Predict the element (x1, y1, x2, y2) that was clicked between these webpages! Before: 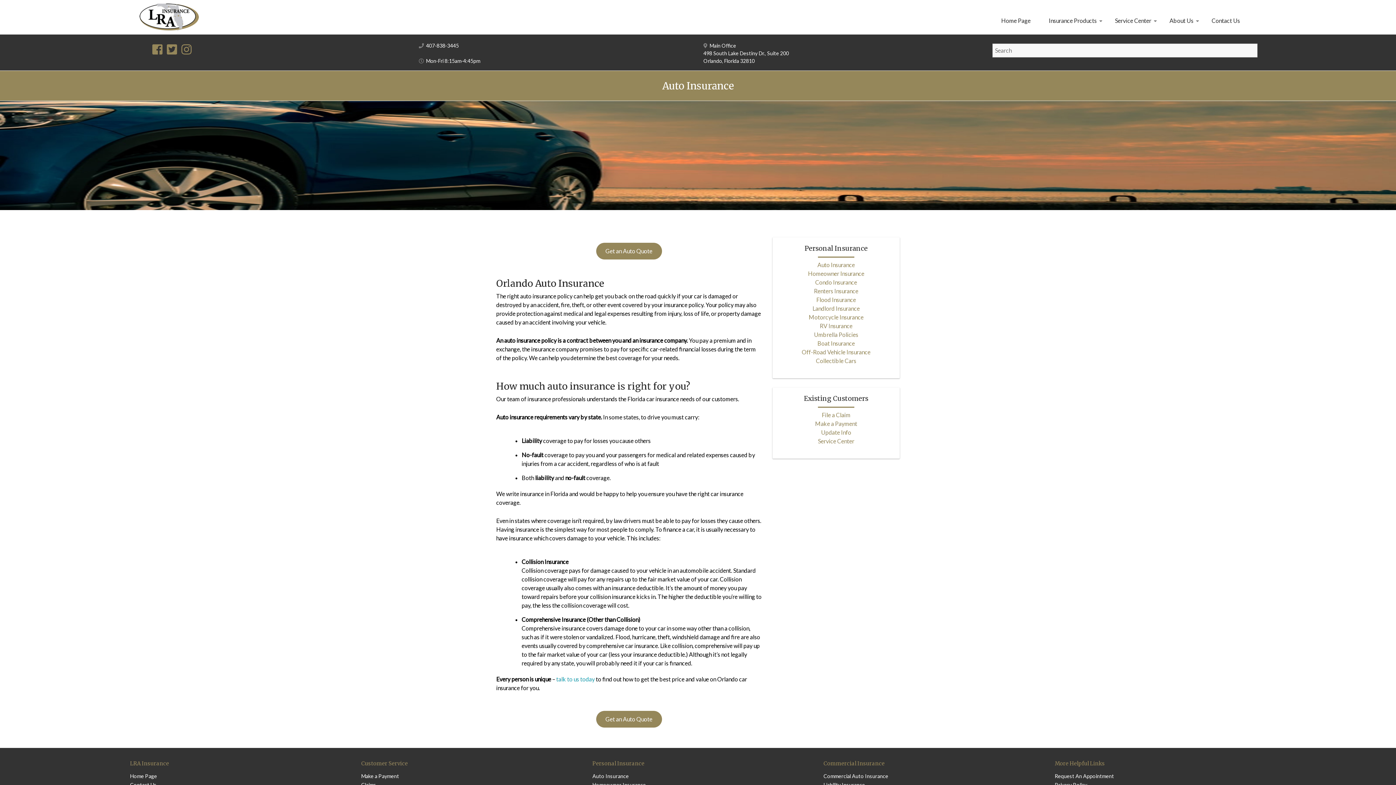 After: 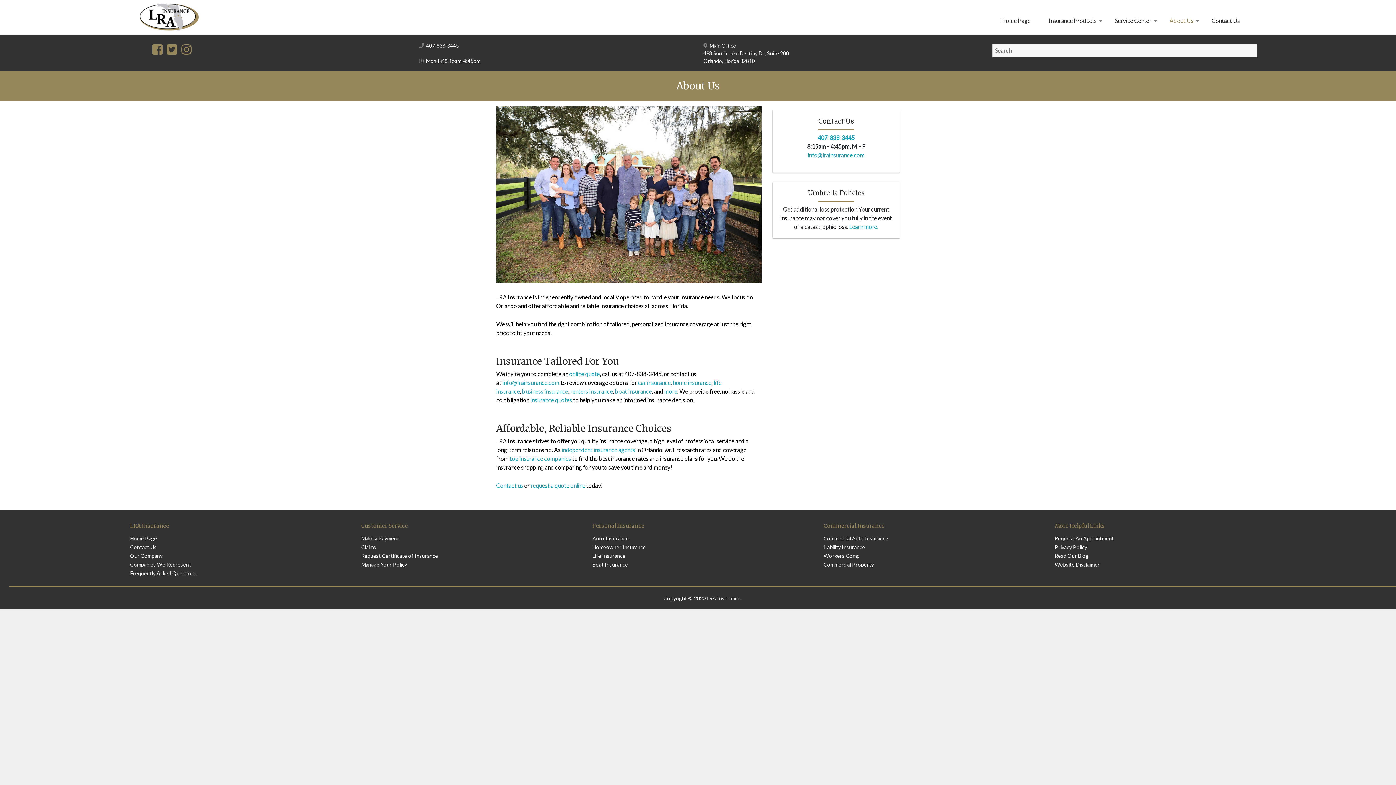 Action: label: About Us bbox: (1169, 11, 1193, 29)